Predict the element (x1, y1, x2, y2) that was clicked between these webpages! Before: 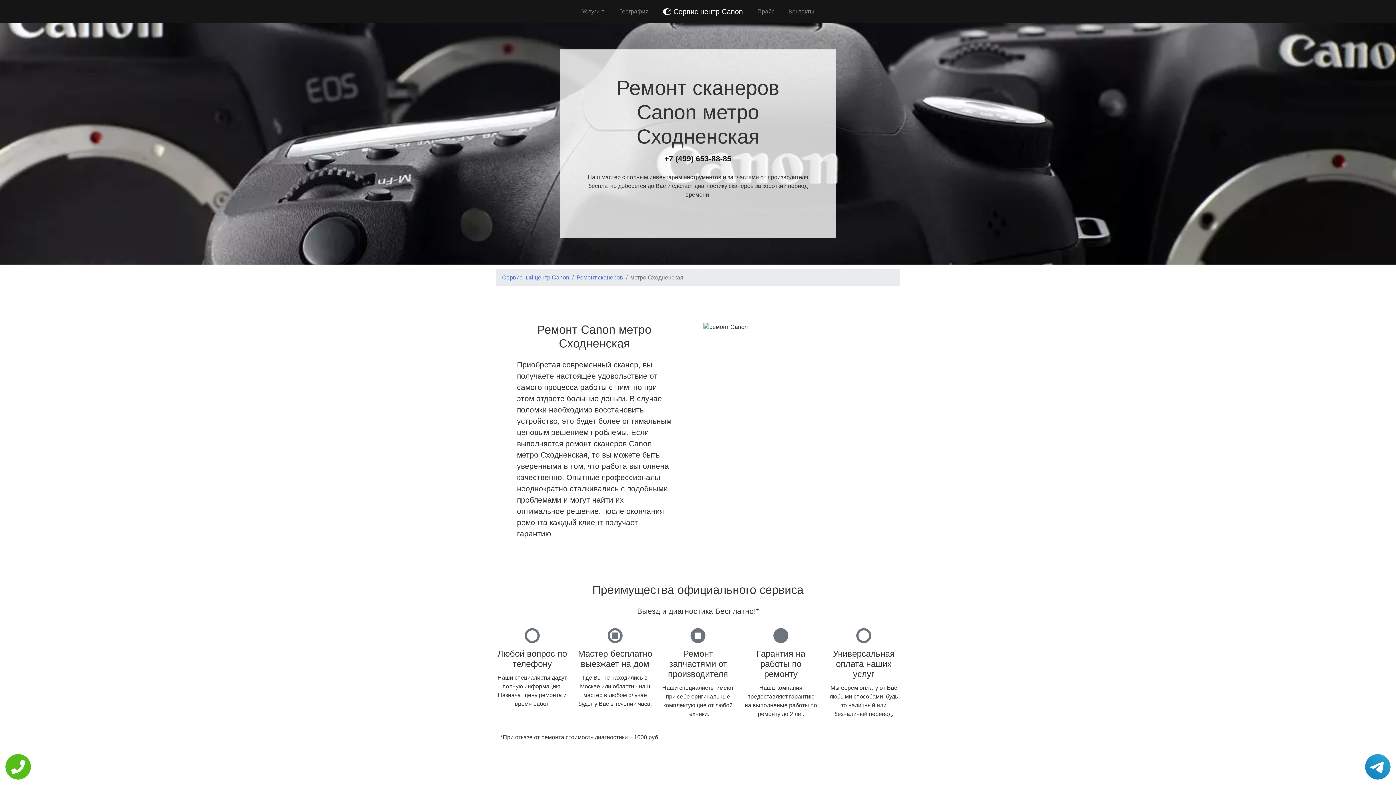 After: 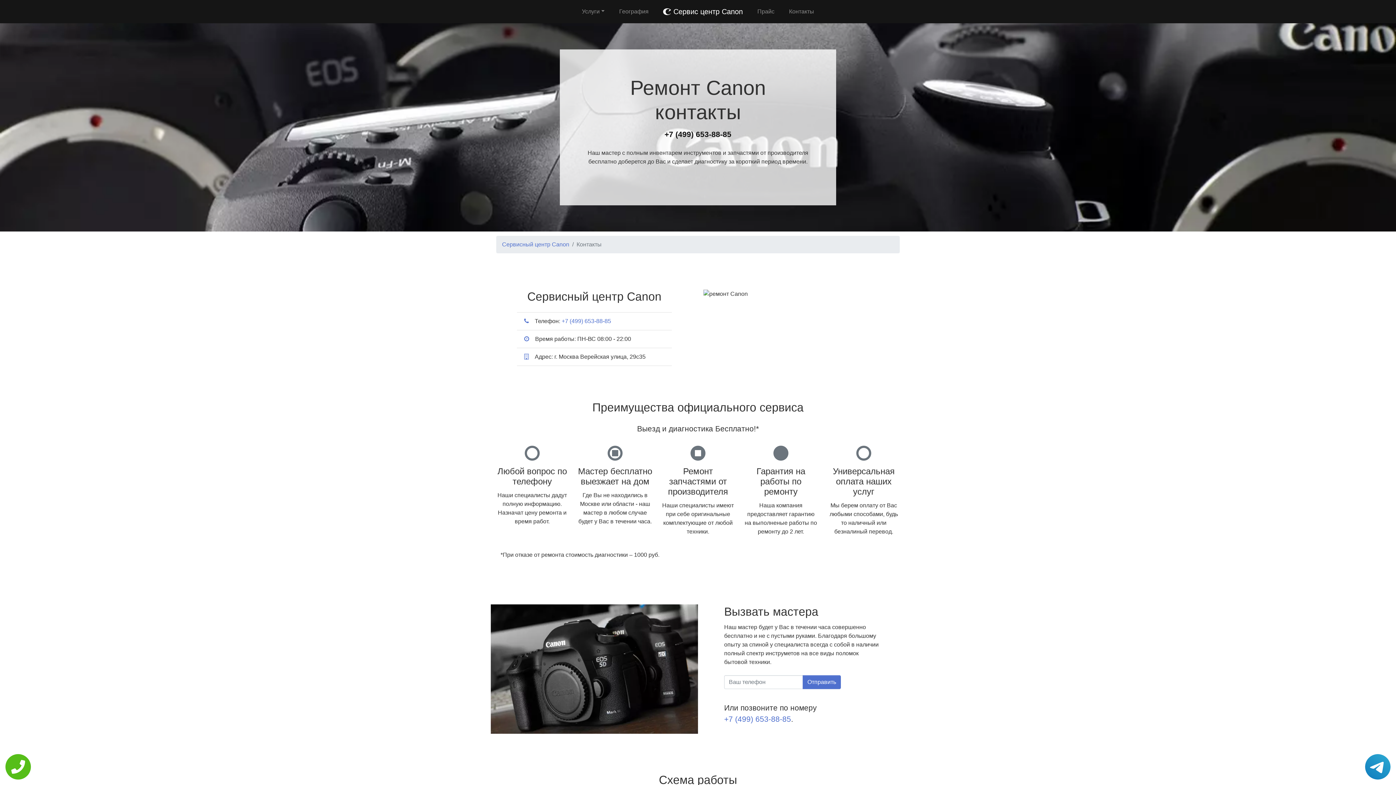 Action: label: Контакты bbox: (786, 4, 817, 18)